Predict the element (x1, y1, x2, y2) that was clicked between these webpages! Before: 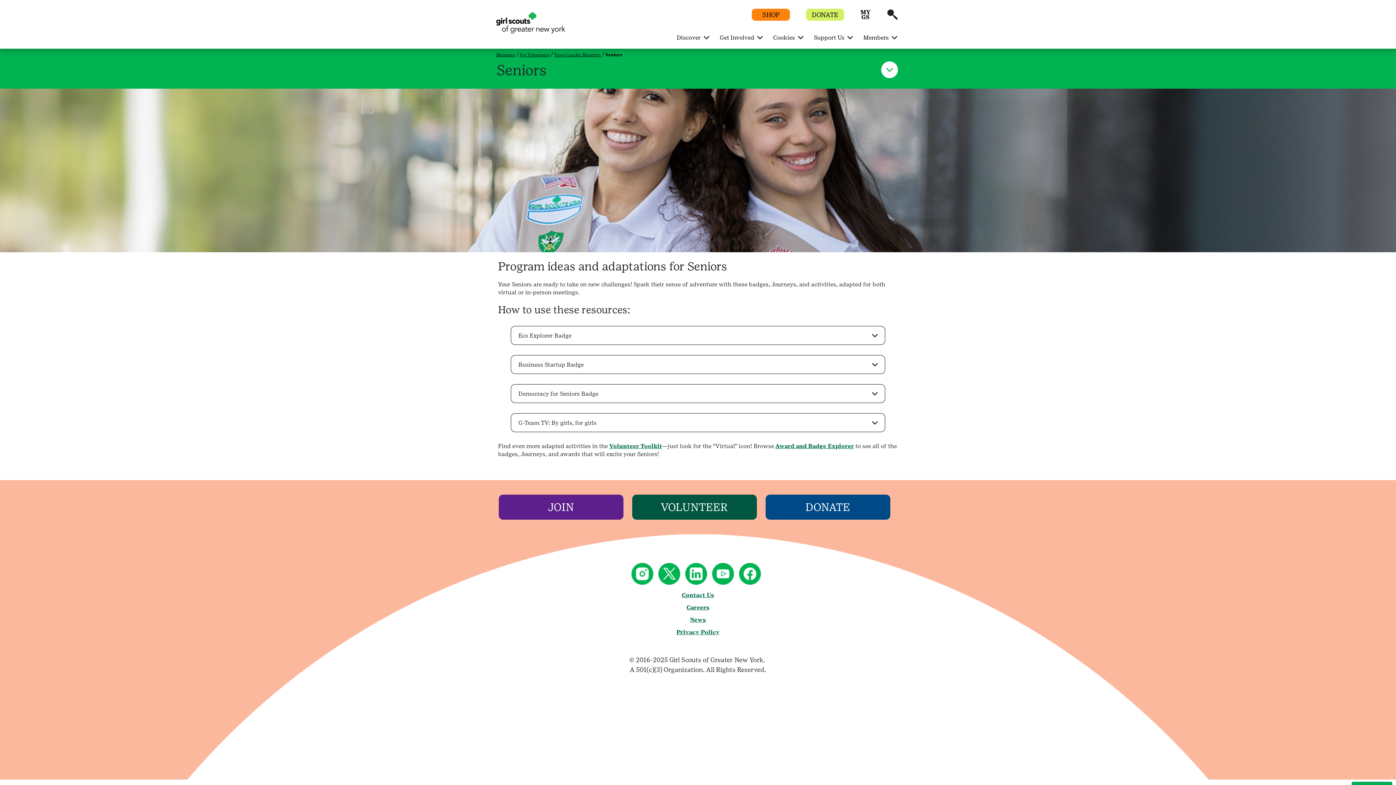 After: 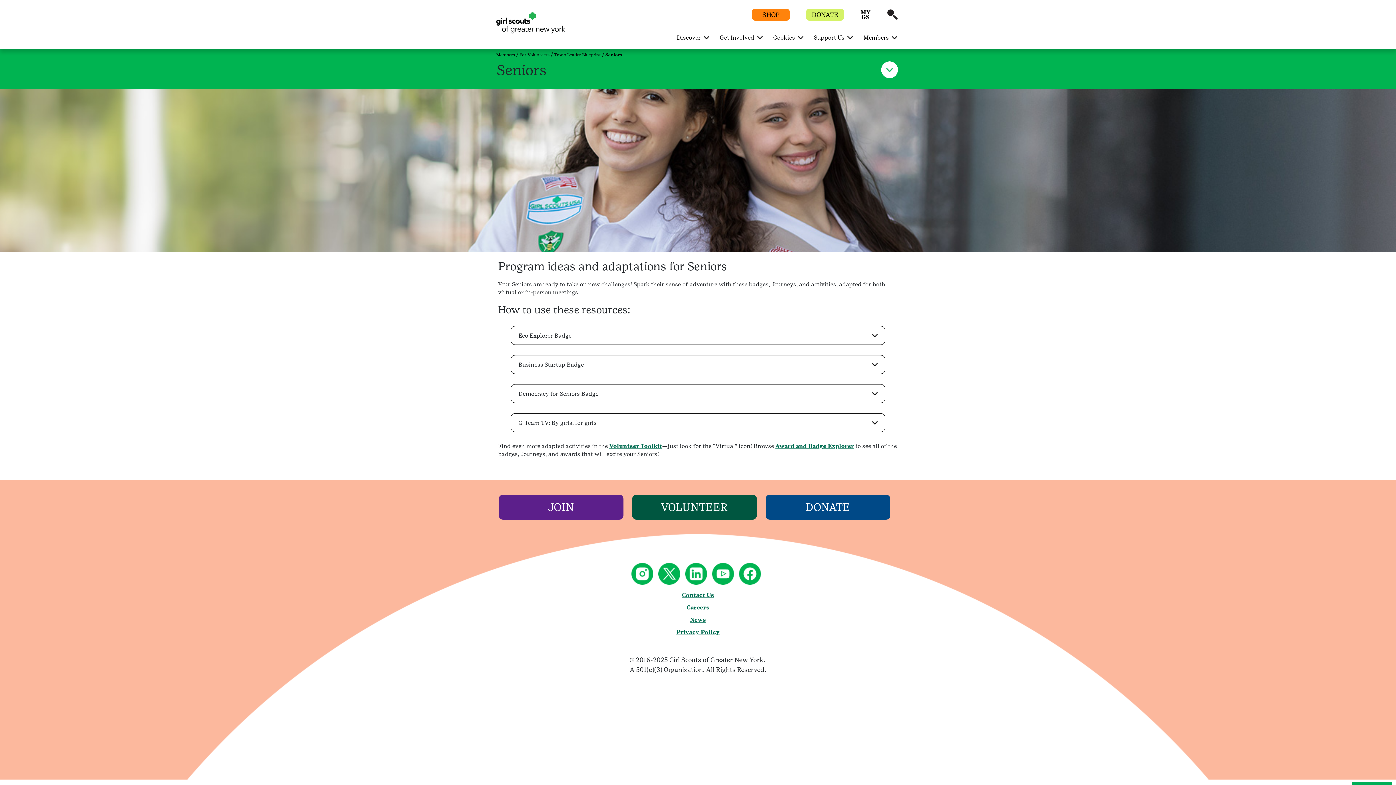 Action: bbox: (752, 9, 790, 19) label: SHOP